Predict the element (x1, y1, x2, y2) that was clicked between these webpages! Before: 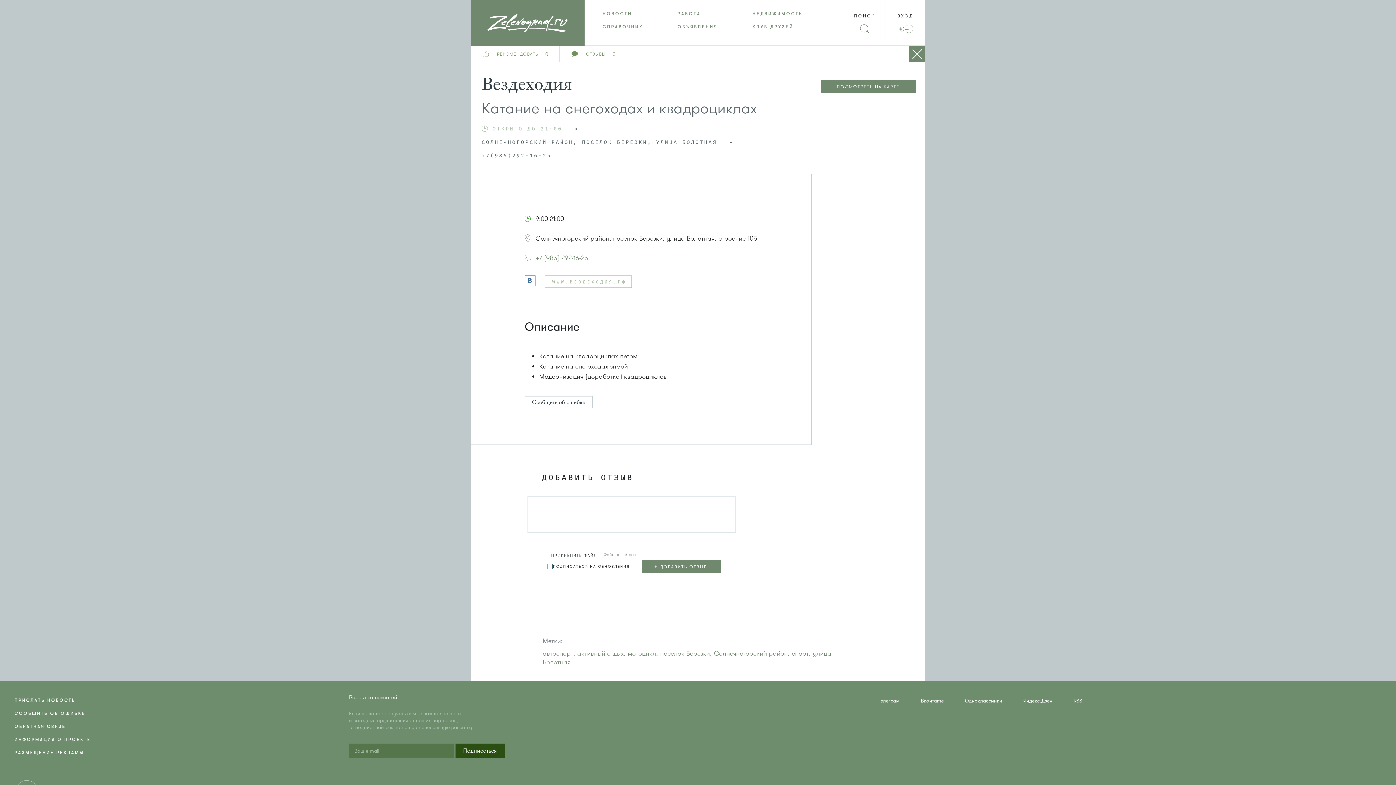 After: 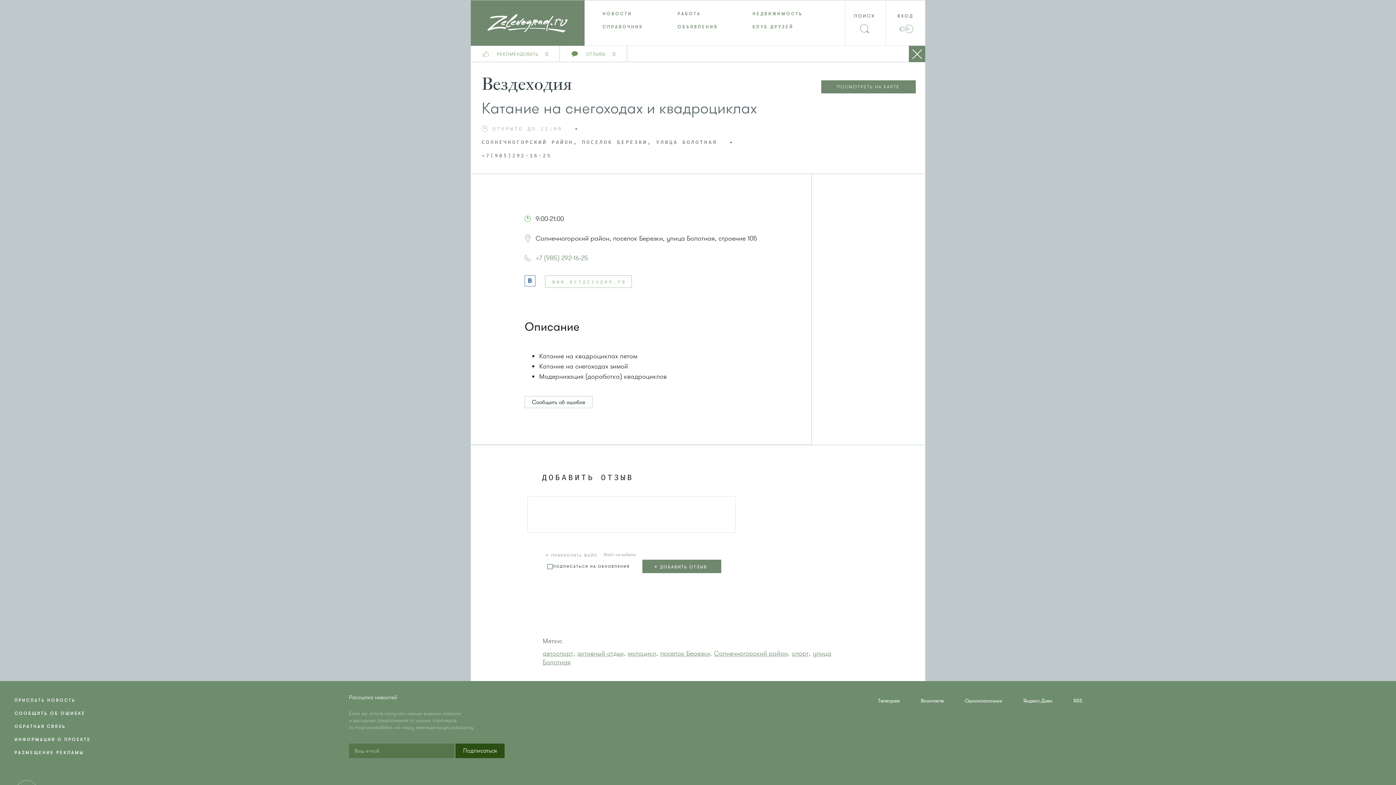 Action: label: + ПРИКРЕПИТЬ ФАЙЛ  bbox: (542, 549, 602, 560)